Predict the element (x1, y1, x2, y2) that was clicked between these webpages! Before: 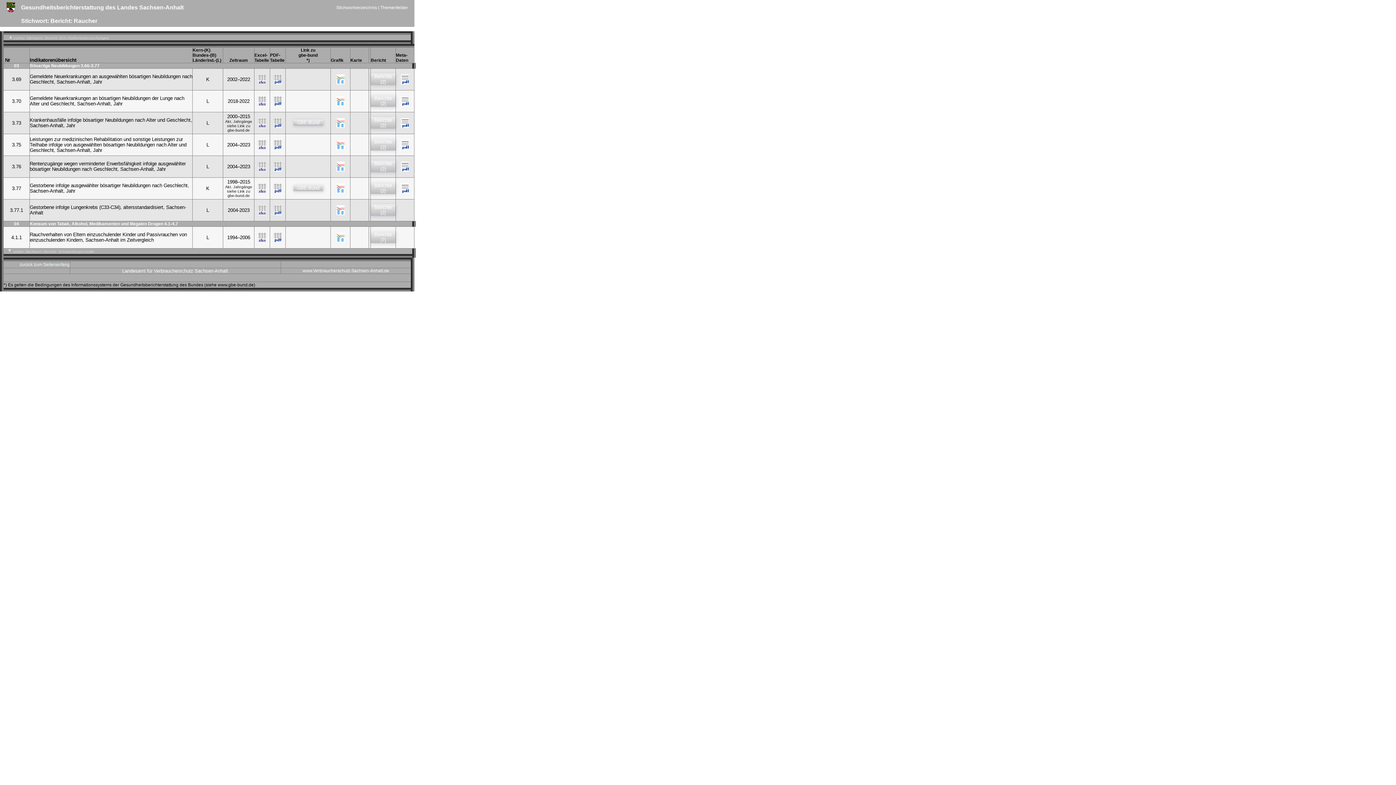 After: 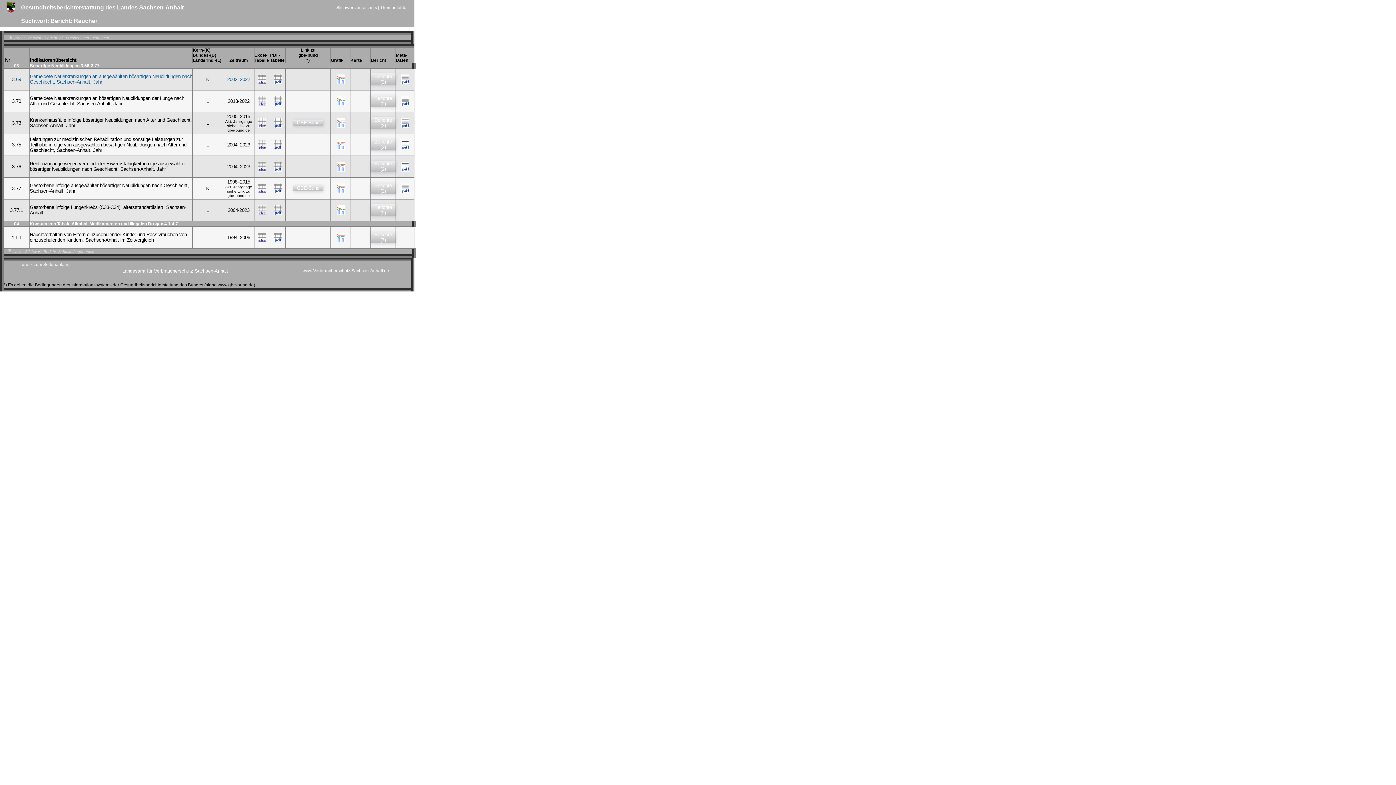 Action: bbox: (258, 80, 266, 85)